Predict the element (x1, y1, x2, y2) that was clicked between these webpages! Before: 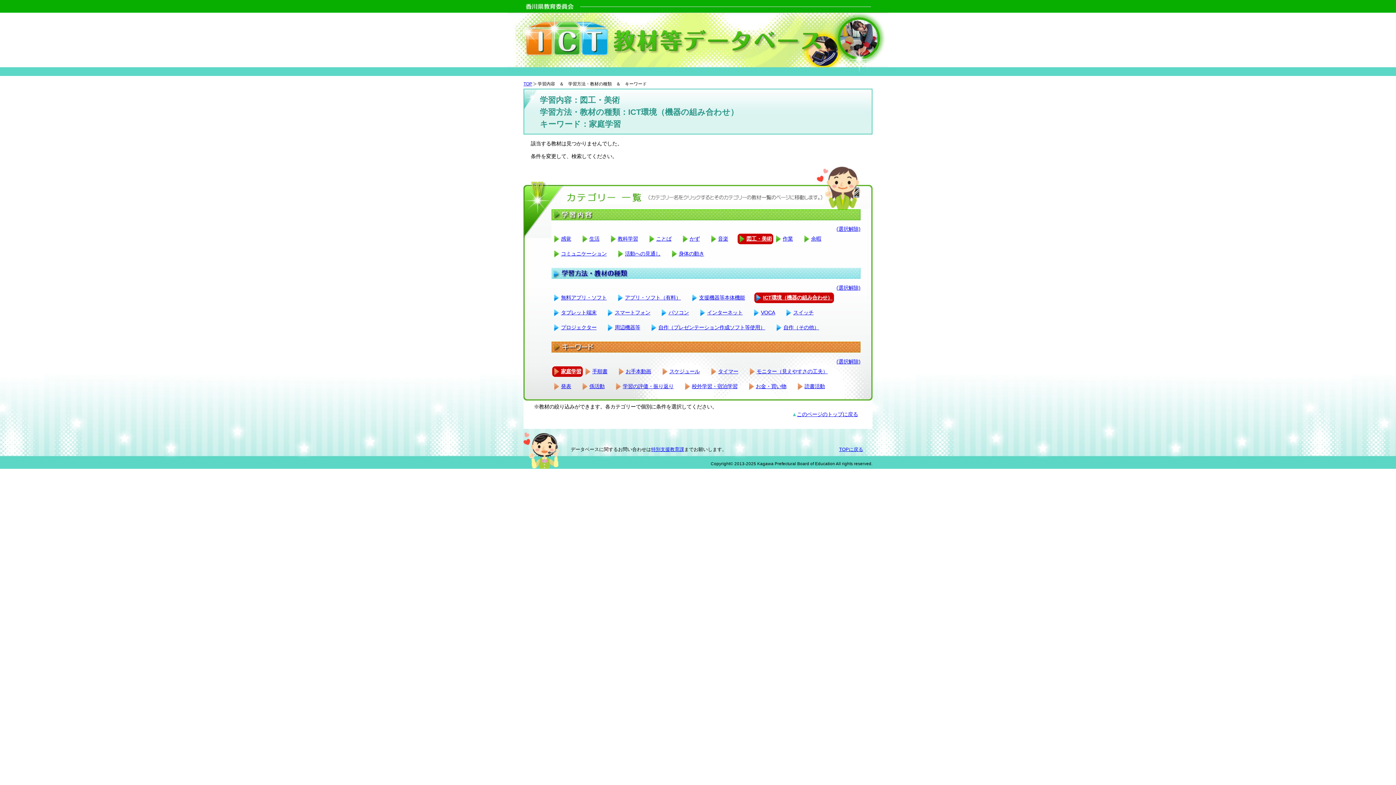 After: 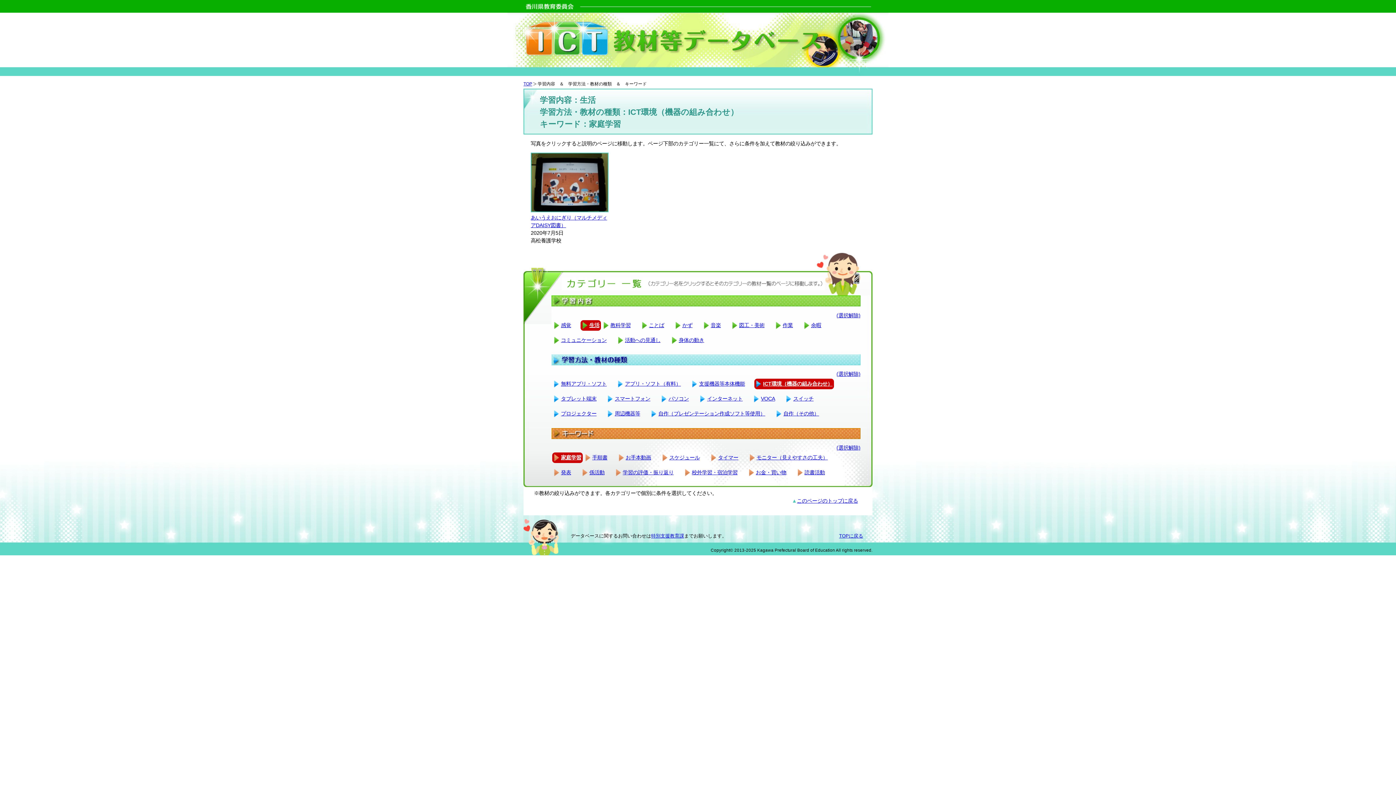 Action: bbox: (589, 235, 599, 241) label: 生活